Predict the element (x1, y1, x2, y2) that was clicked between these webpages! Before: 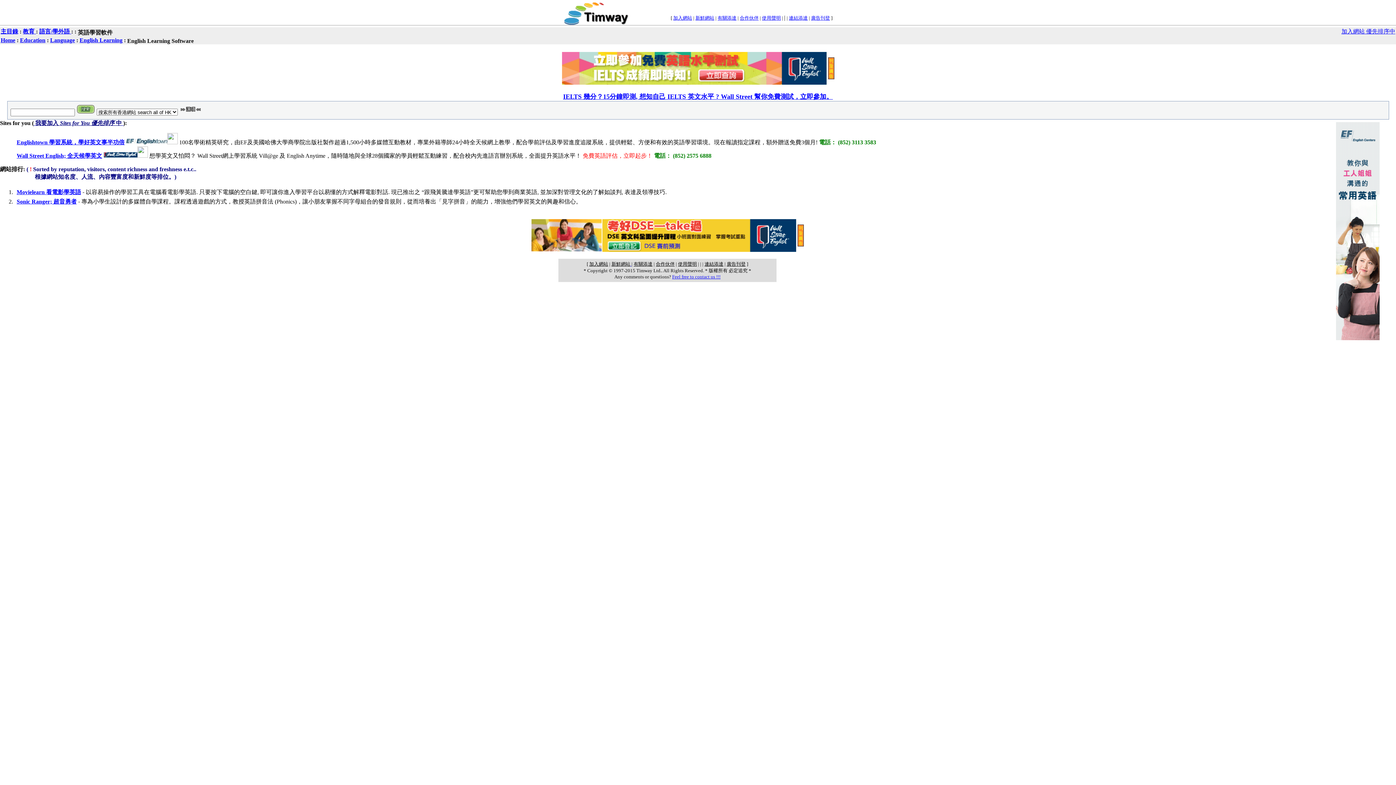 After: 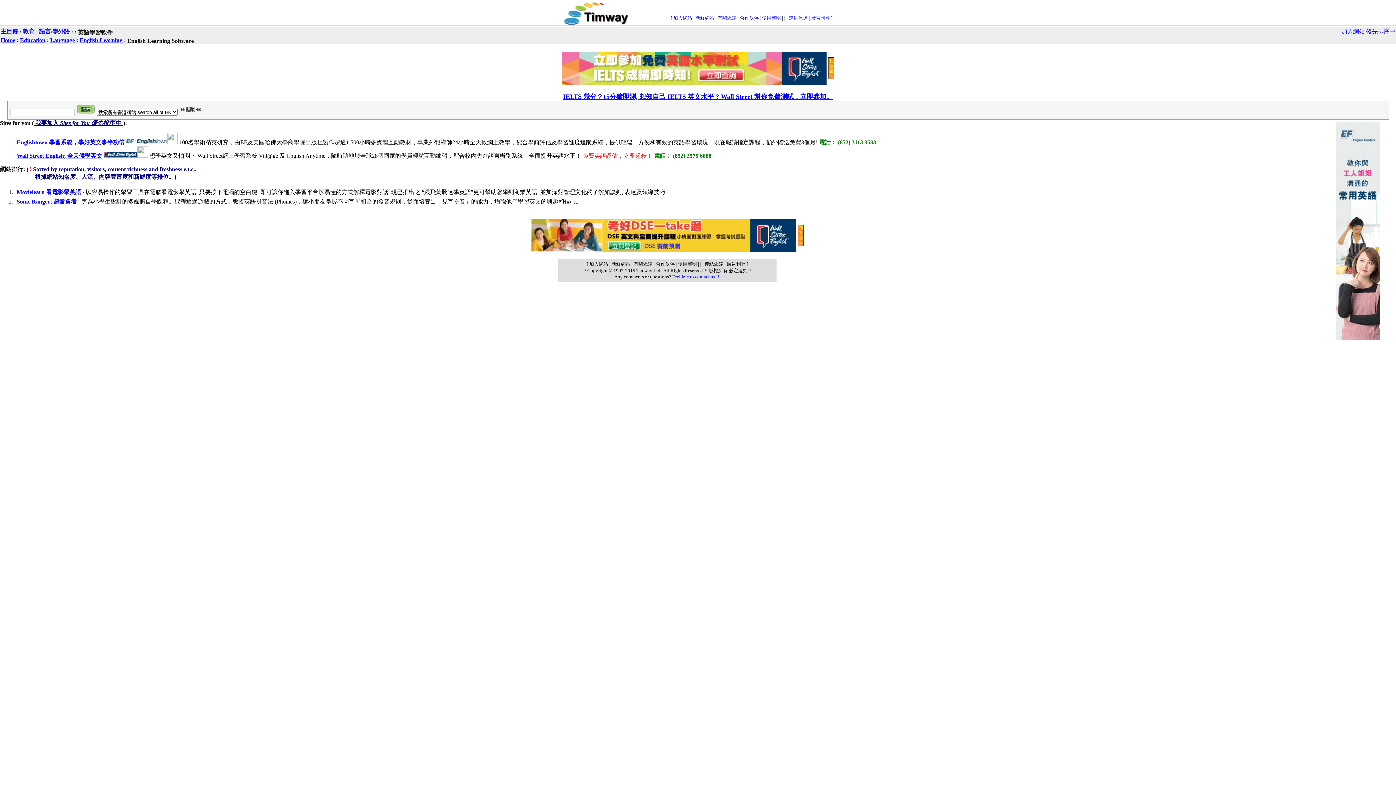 Action: label: Movielearn 看電影學英語 bbox: (16, 189, 81, 195)